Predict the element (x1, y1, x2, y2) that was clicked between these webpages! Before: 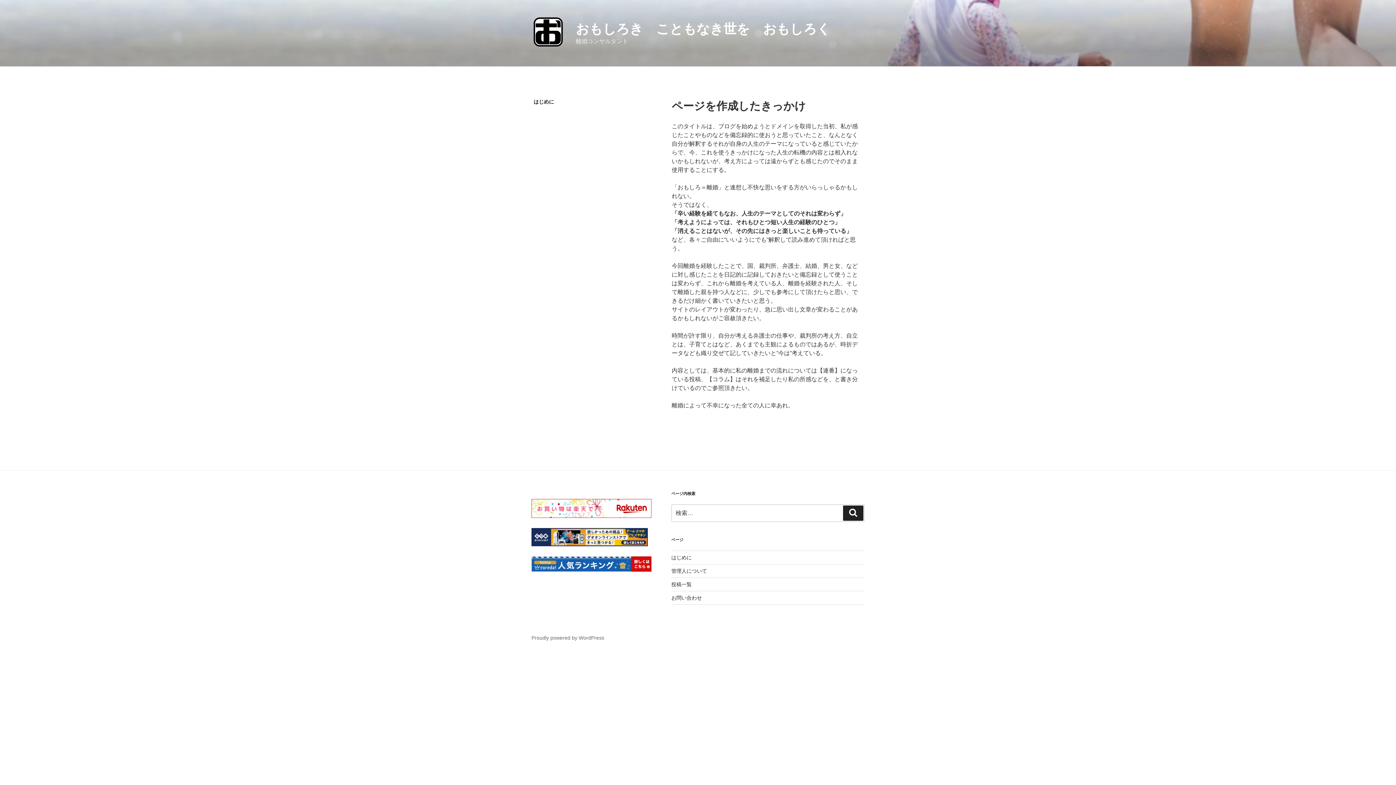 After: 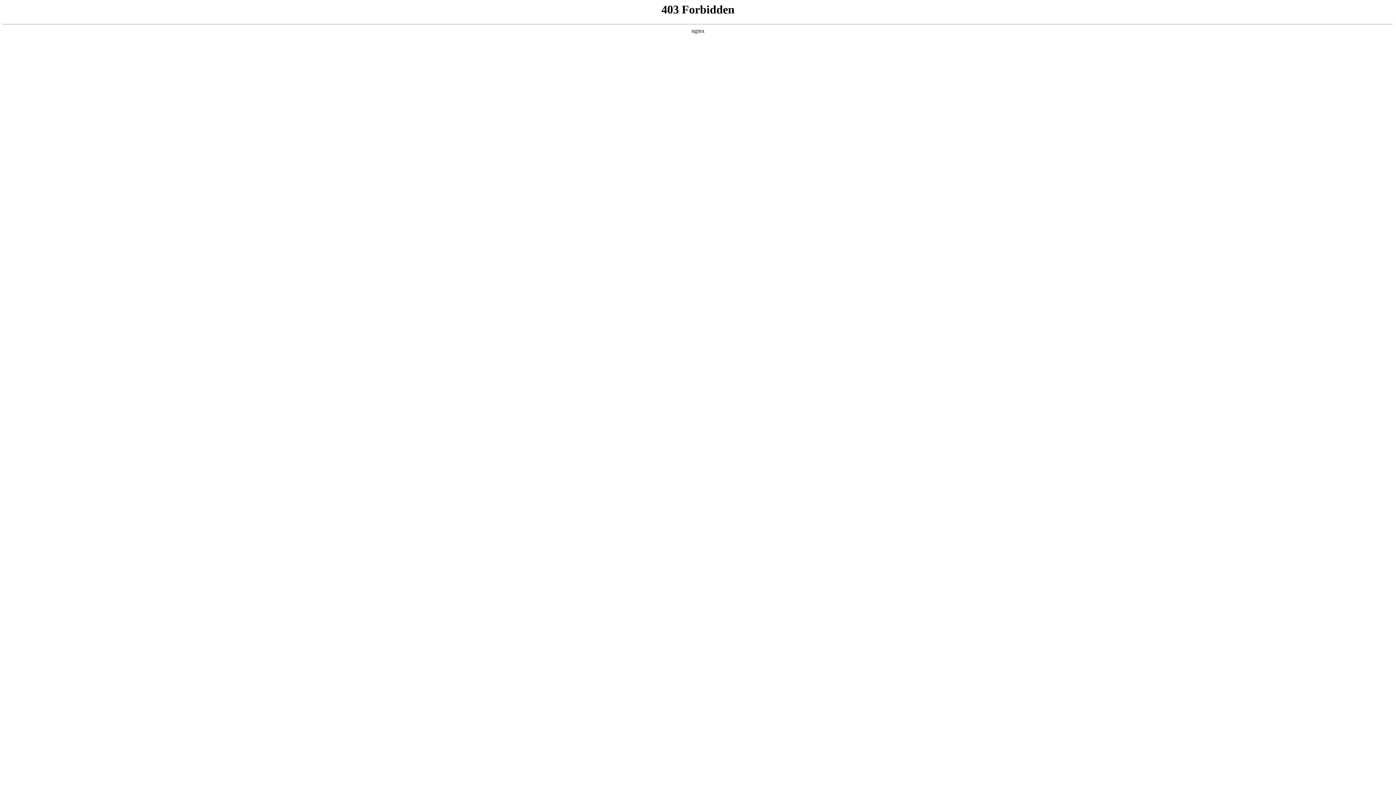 Action: bbox: (531, 635, 604, 640) label: Proudly powered by WordPress